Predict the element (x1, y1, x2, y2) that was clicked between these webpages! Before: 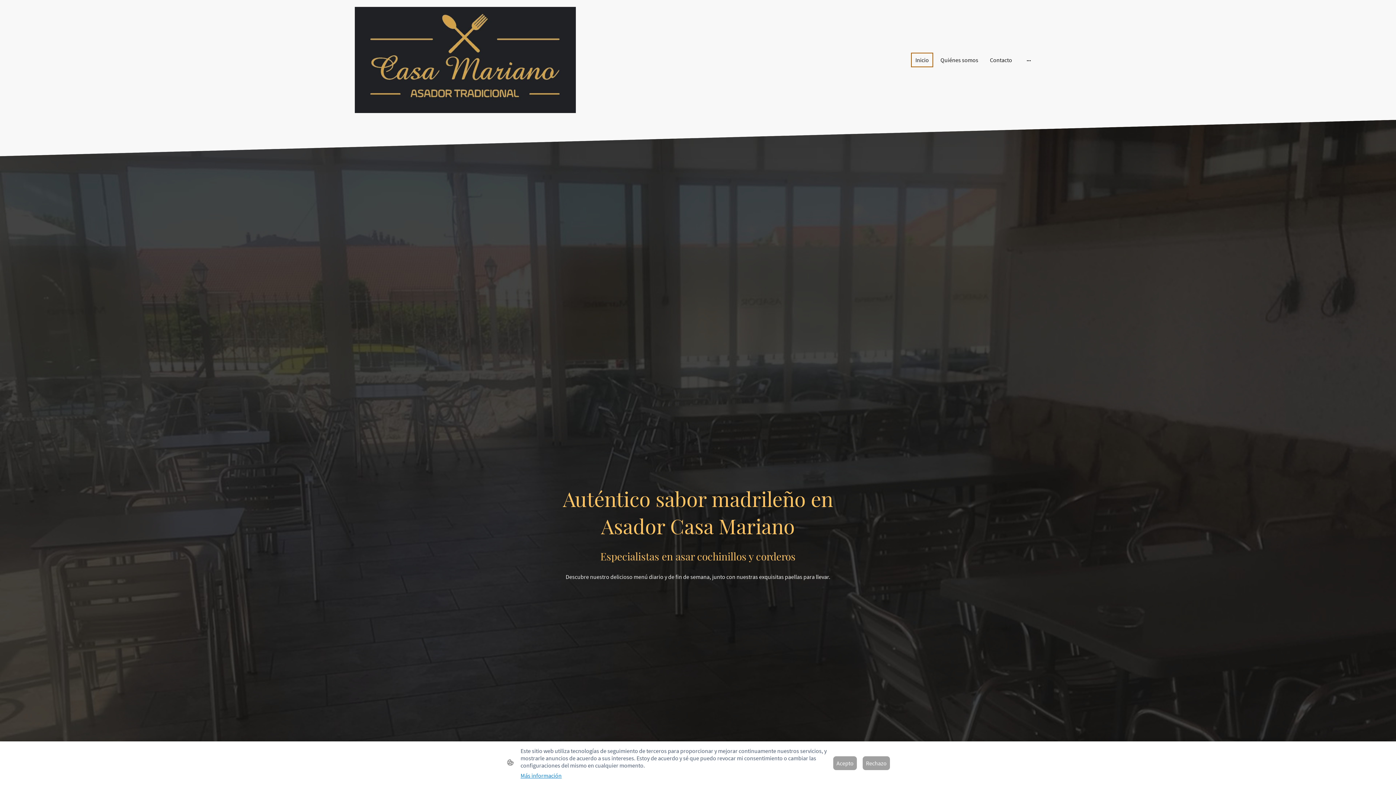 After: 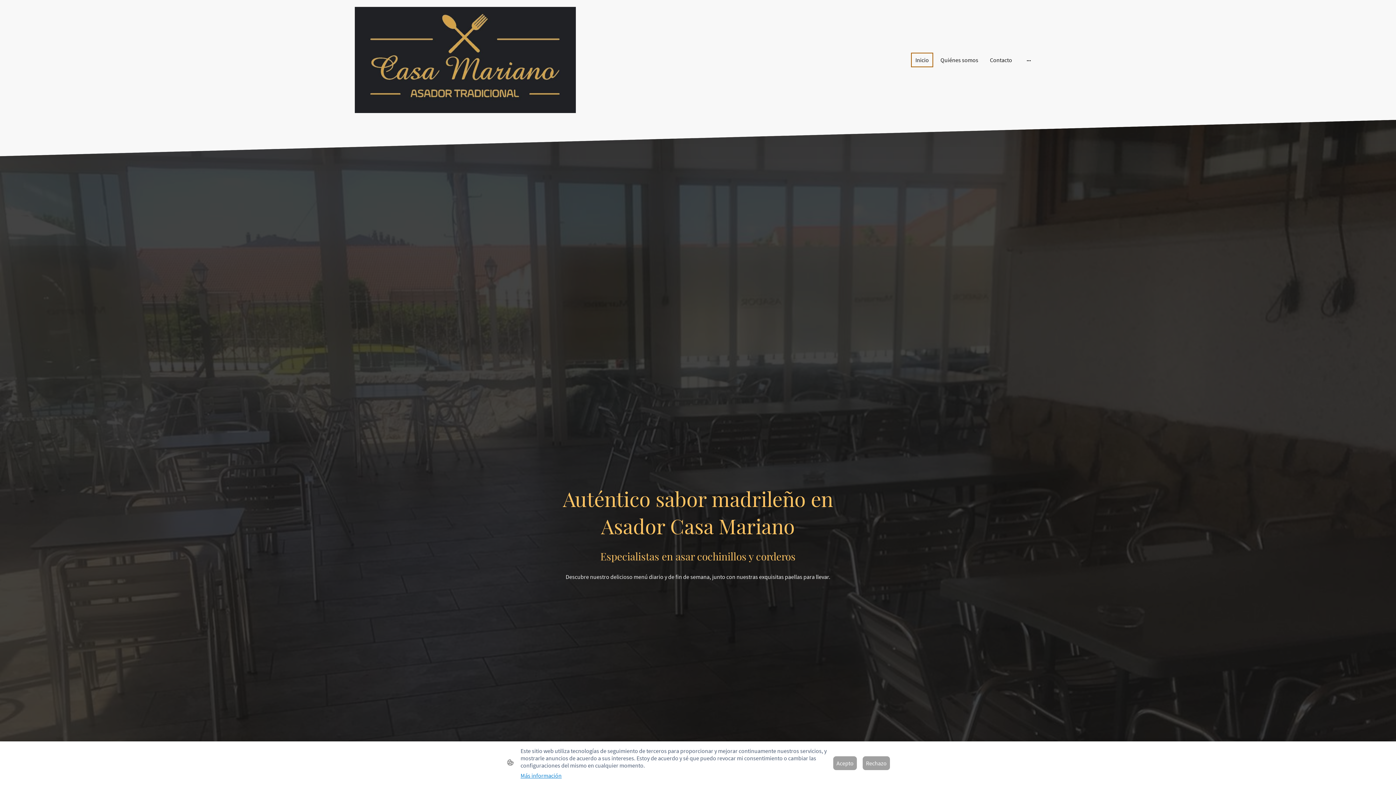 Action: bbox: (354, 6, 575, 112)